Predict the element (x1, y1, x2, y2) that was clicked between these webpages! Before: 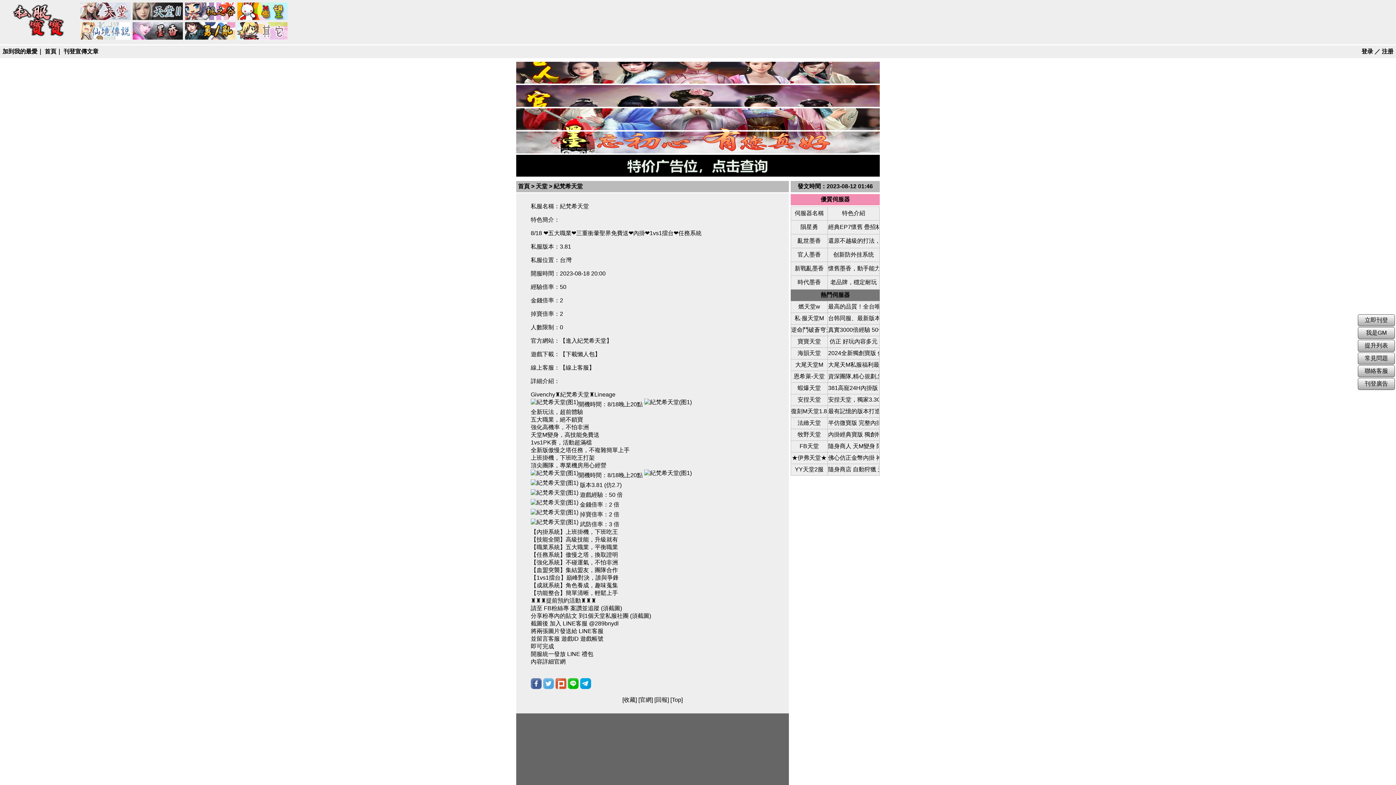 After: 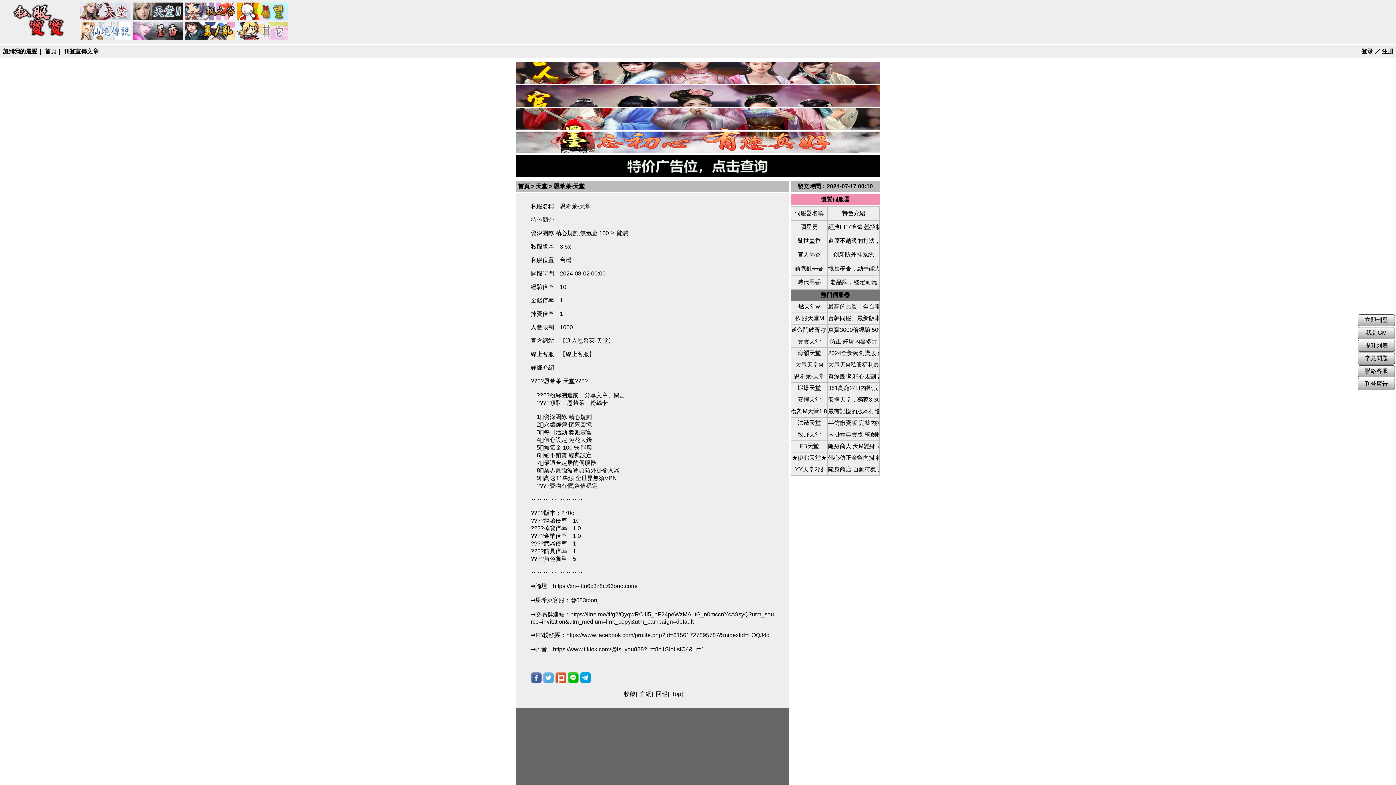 Action: label: 恩希萊-天堂 bbox: (791, 373, 827, 380)